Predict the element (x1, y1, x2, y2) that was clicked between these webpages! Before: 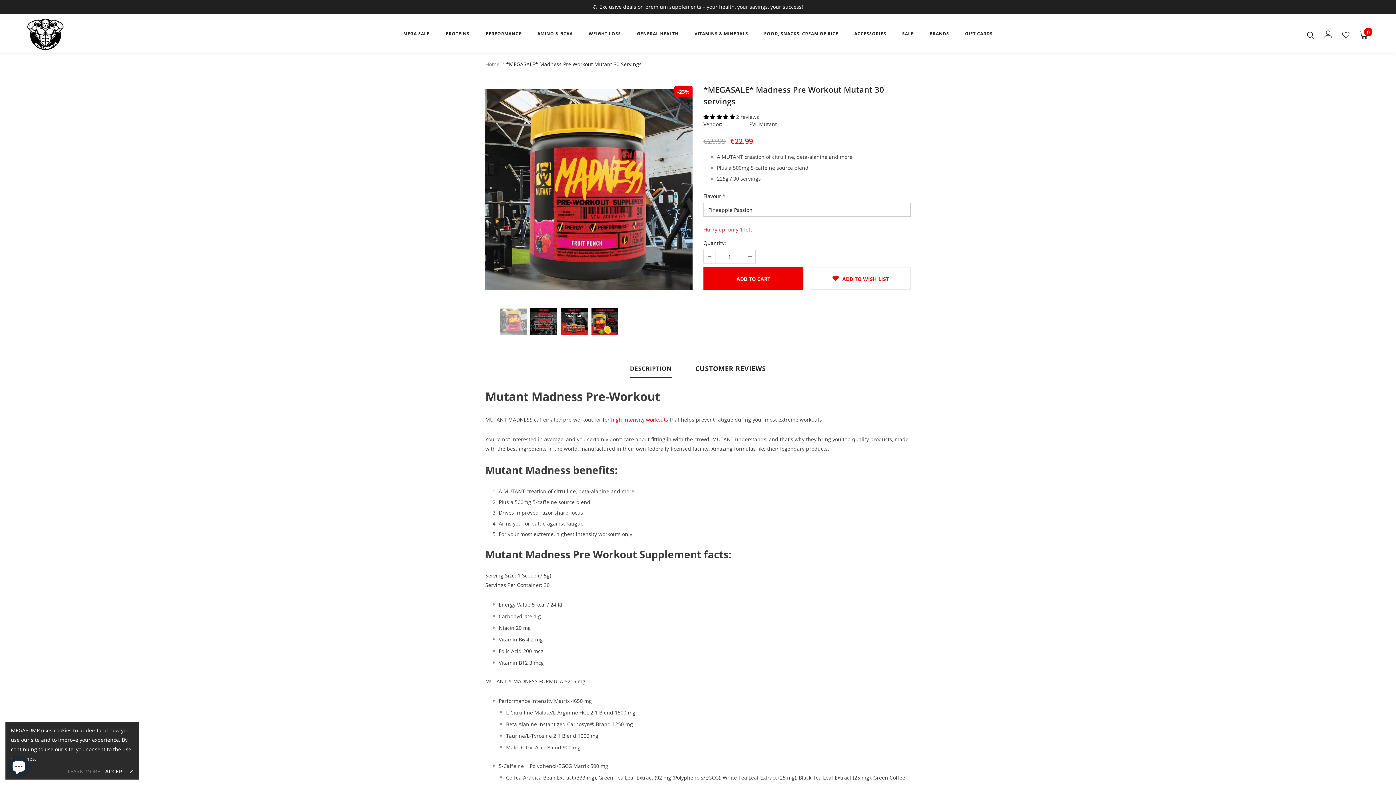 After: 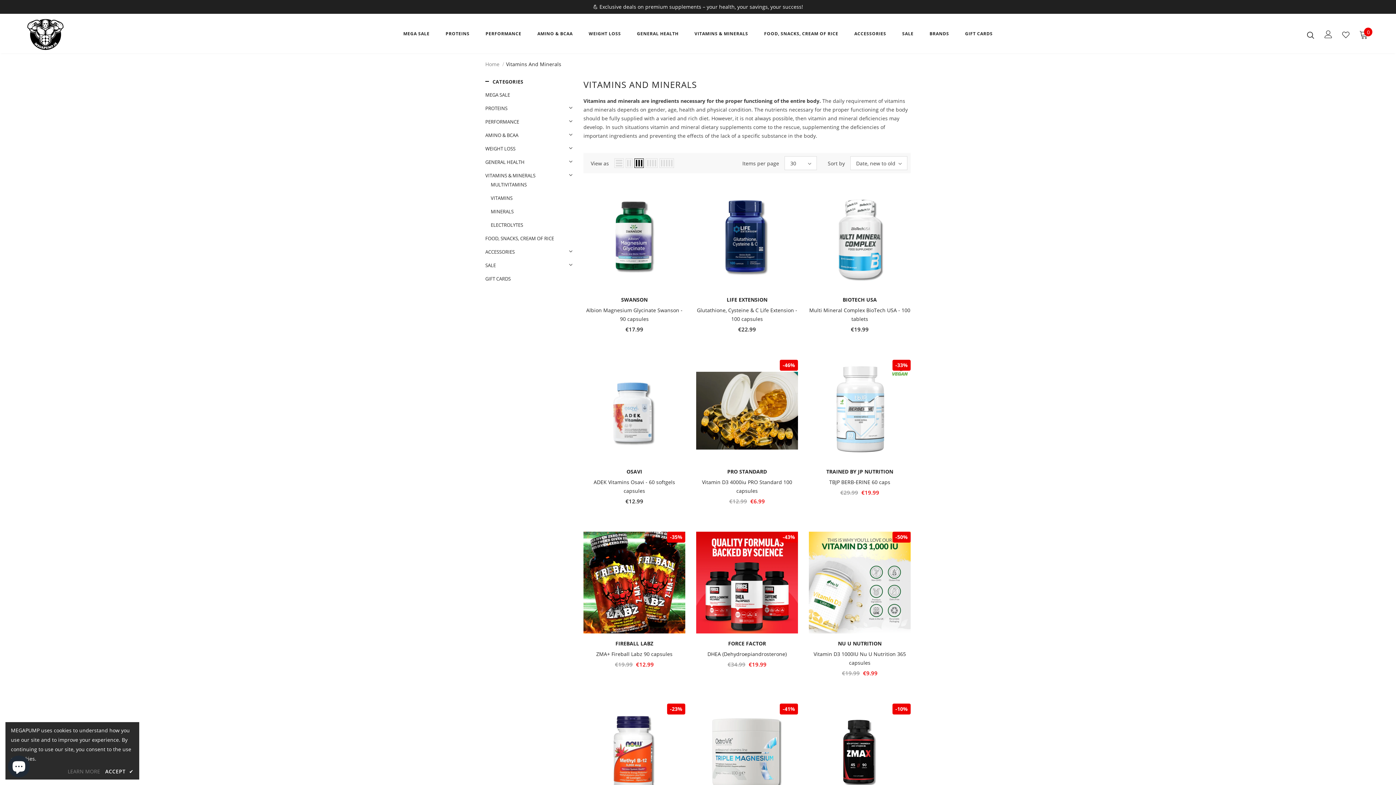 Action: label: VITAMINS & MINERALS bbox: (694, 25, 748, 45)